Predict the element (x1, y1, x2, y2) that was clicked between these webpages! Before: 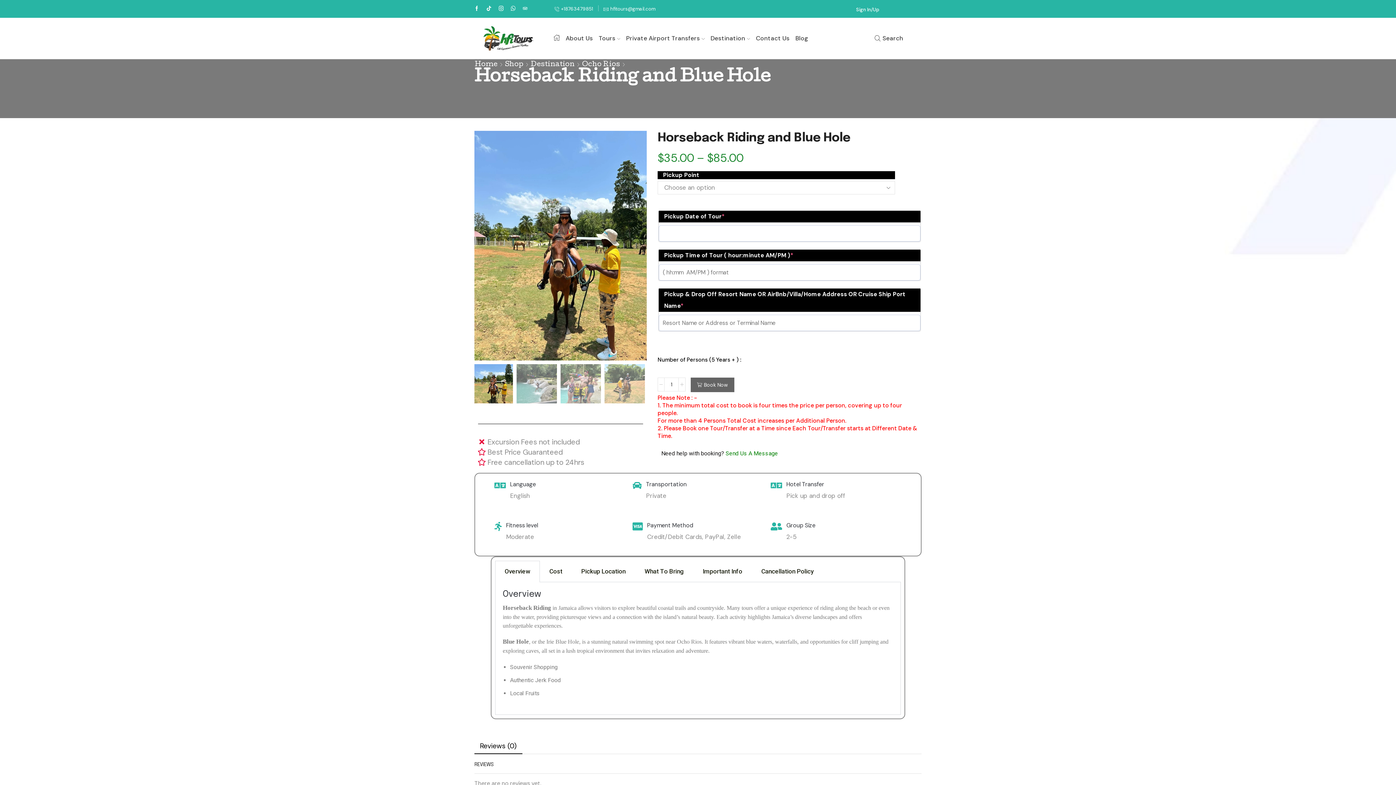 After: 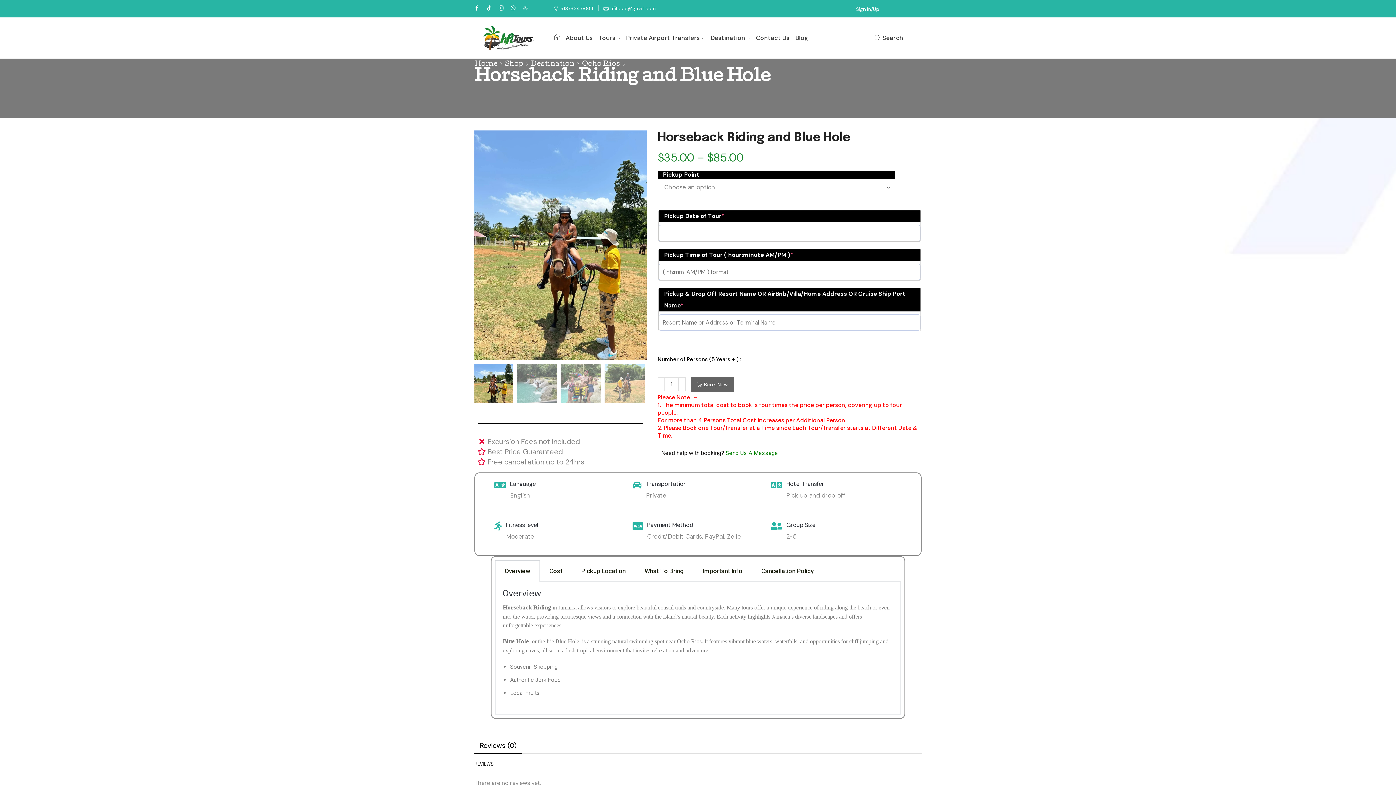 Action: label: Reviews (0) bbox: (474, 738, 522, 754)